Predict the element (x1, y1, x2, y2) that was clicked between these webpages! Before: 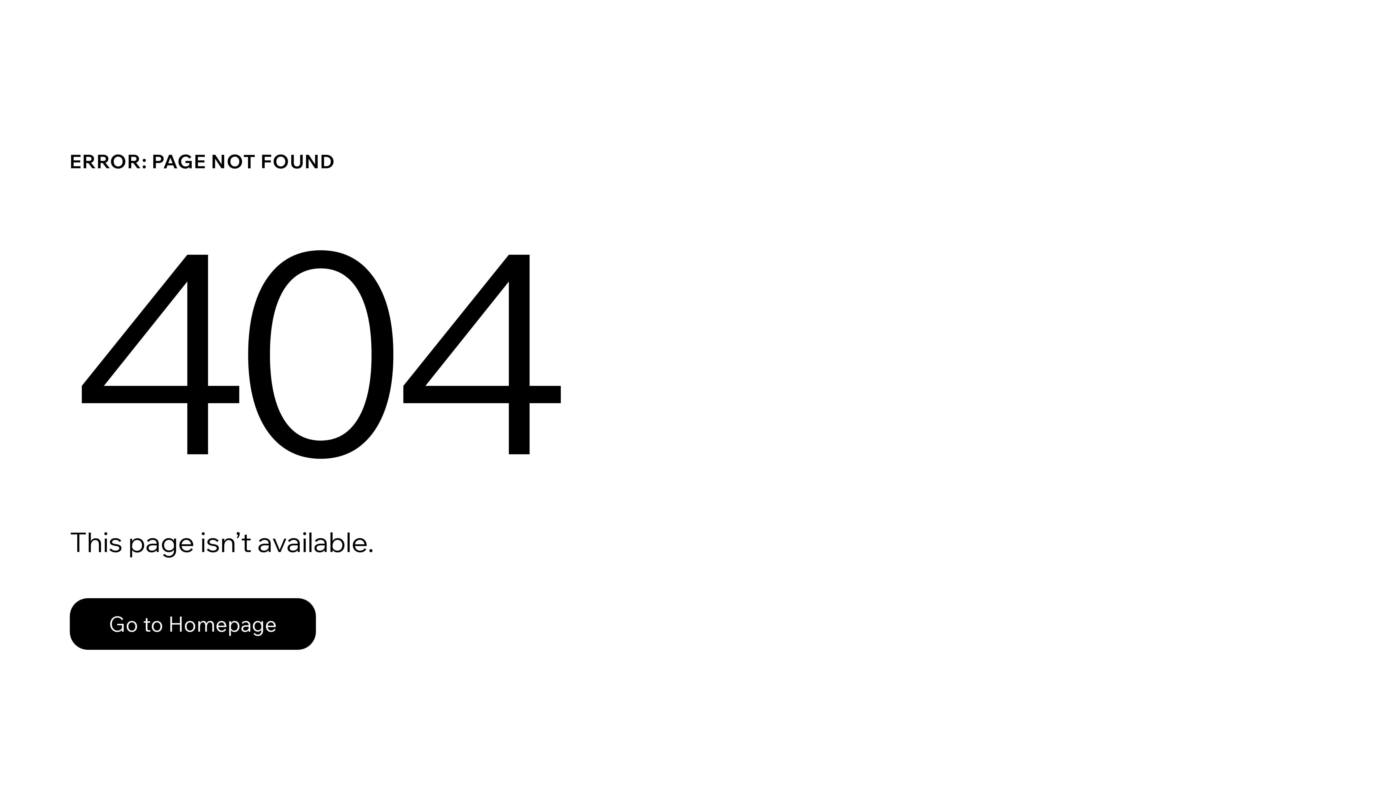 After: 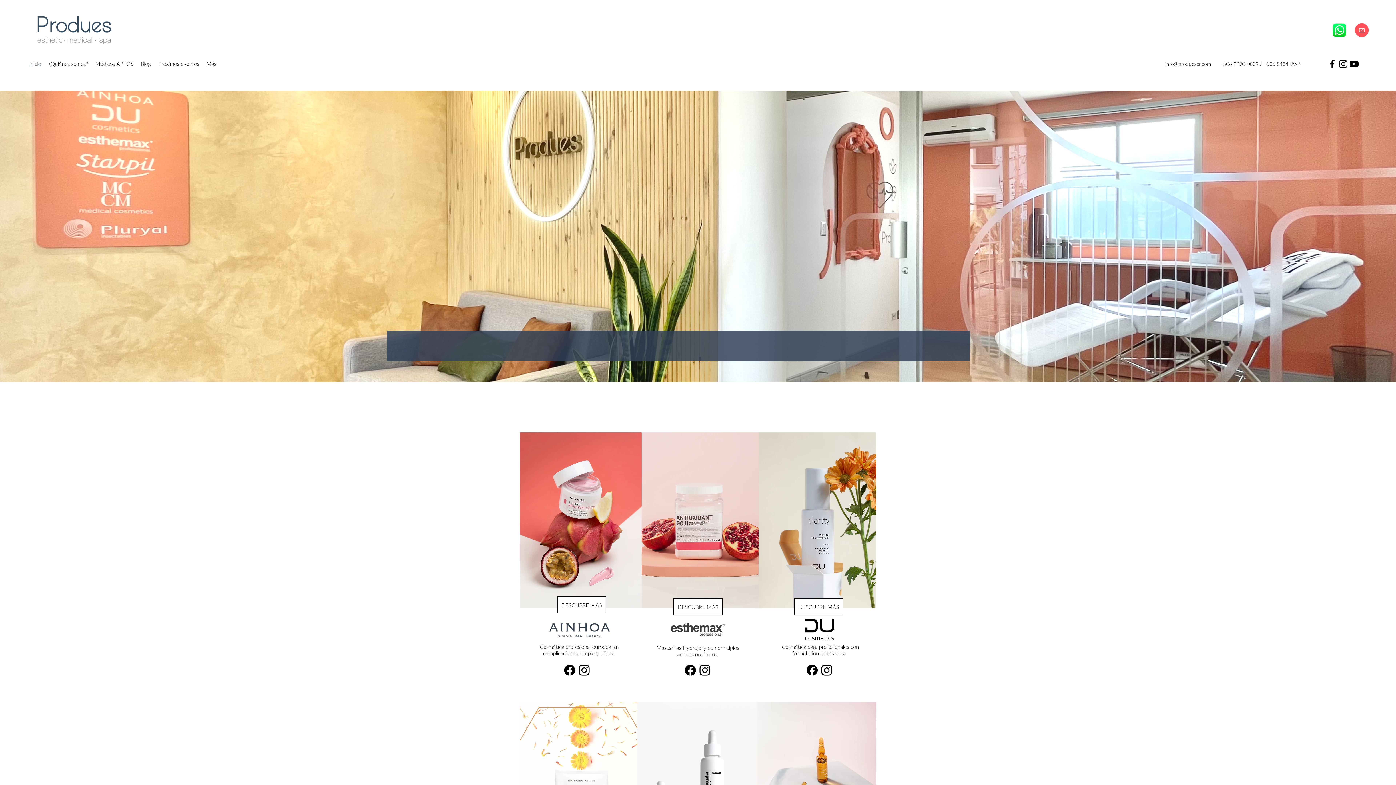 Action: bbox: (69, 582, 768, 659) label: Go to Homepage